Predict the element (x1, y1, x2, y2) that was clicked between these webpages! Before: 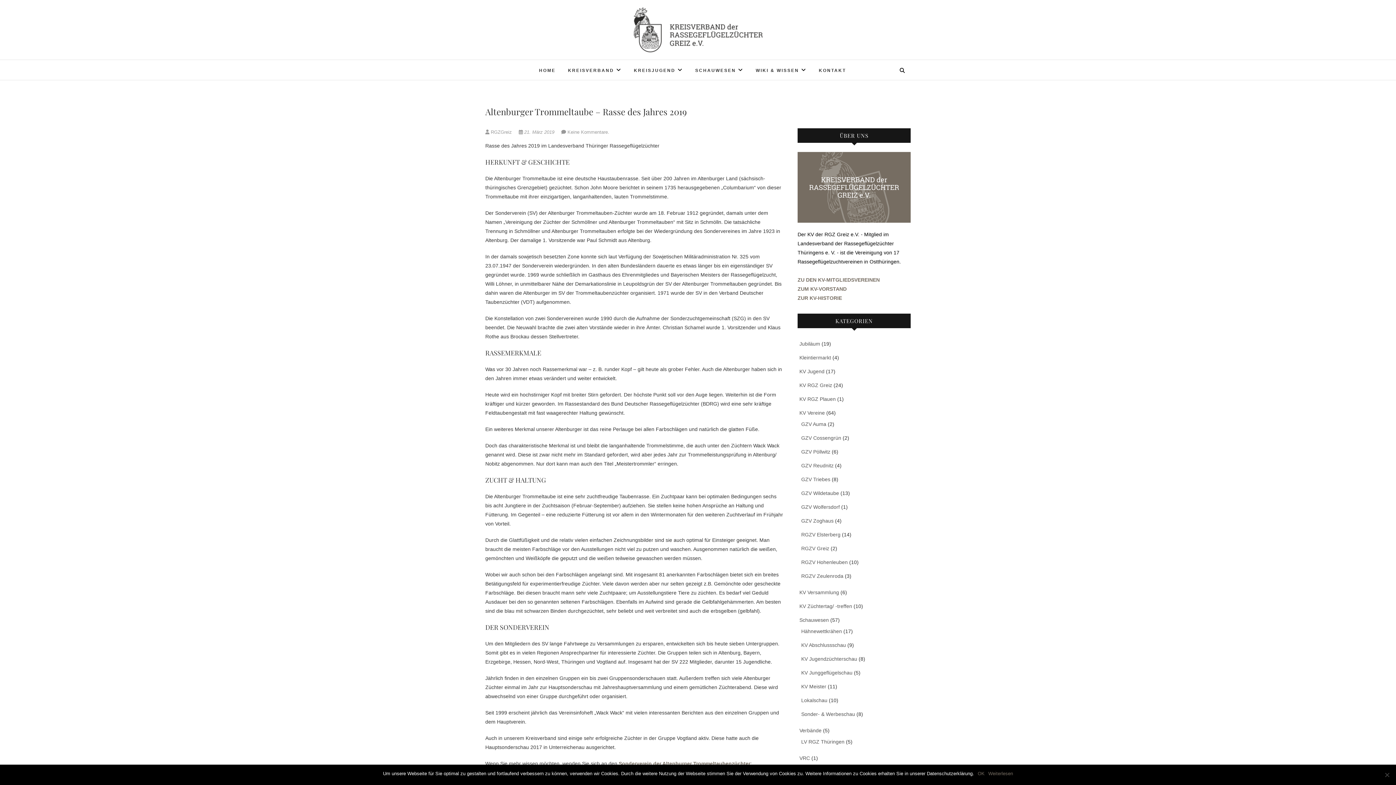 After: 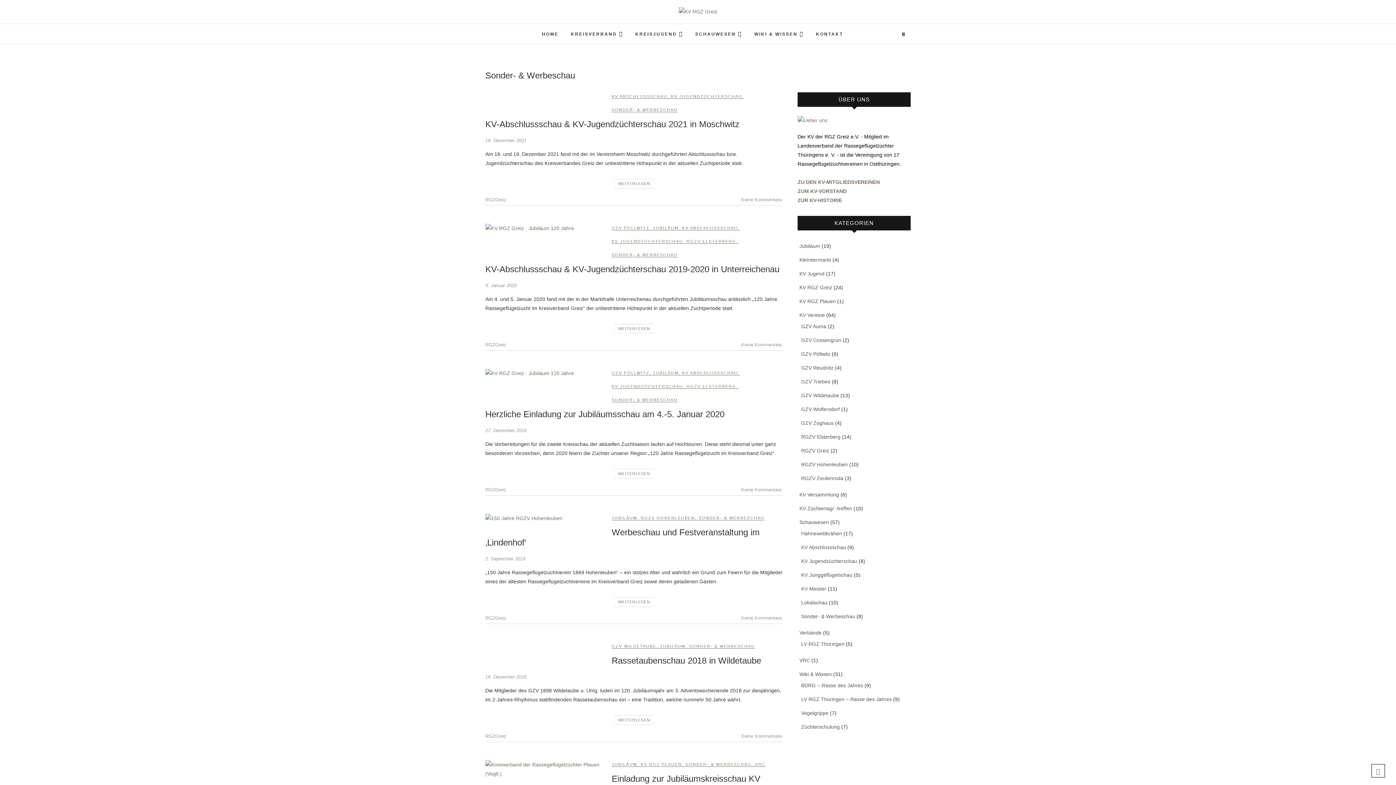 Action: bbox: (801, 711, 855, 717) label: Sonder- & Werbeschau